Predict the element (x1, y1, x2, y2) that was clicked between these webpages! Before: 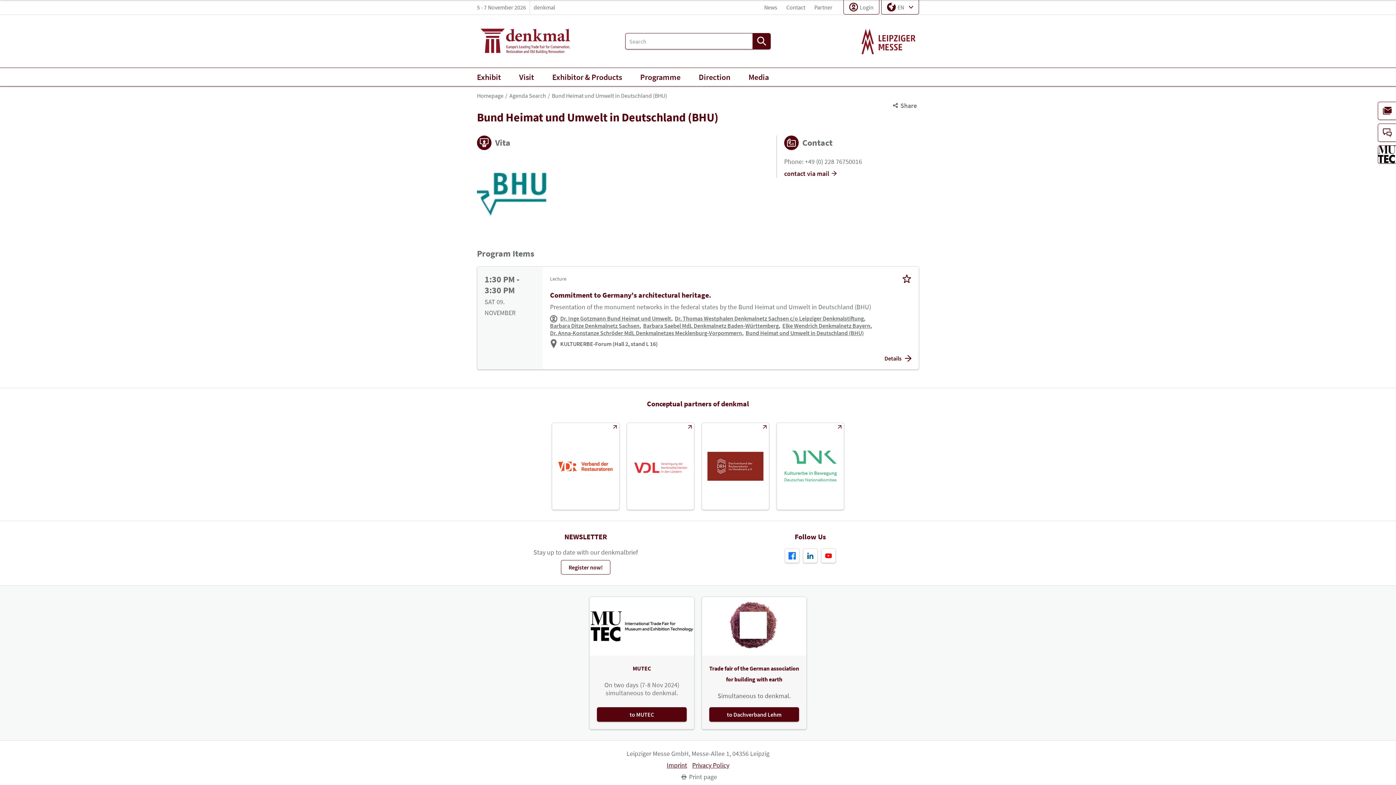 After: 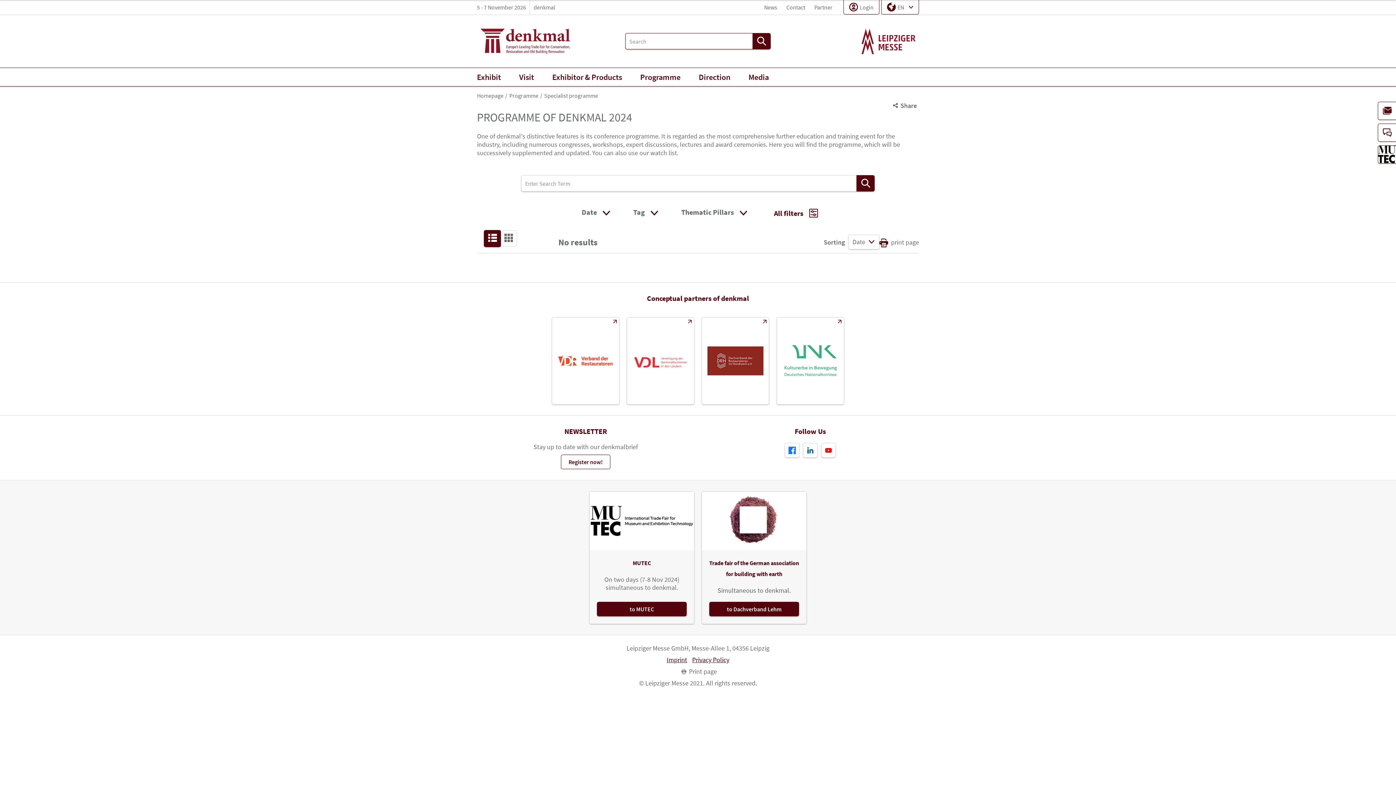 Action: bbox: (509, 92, 546, 99) label: Agenda Search